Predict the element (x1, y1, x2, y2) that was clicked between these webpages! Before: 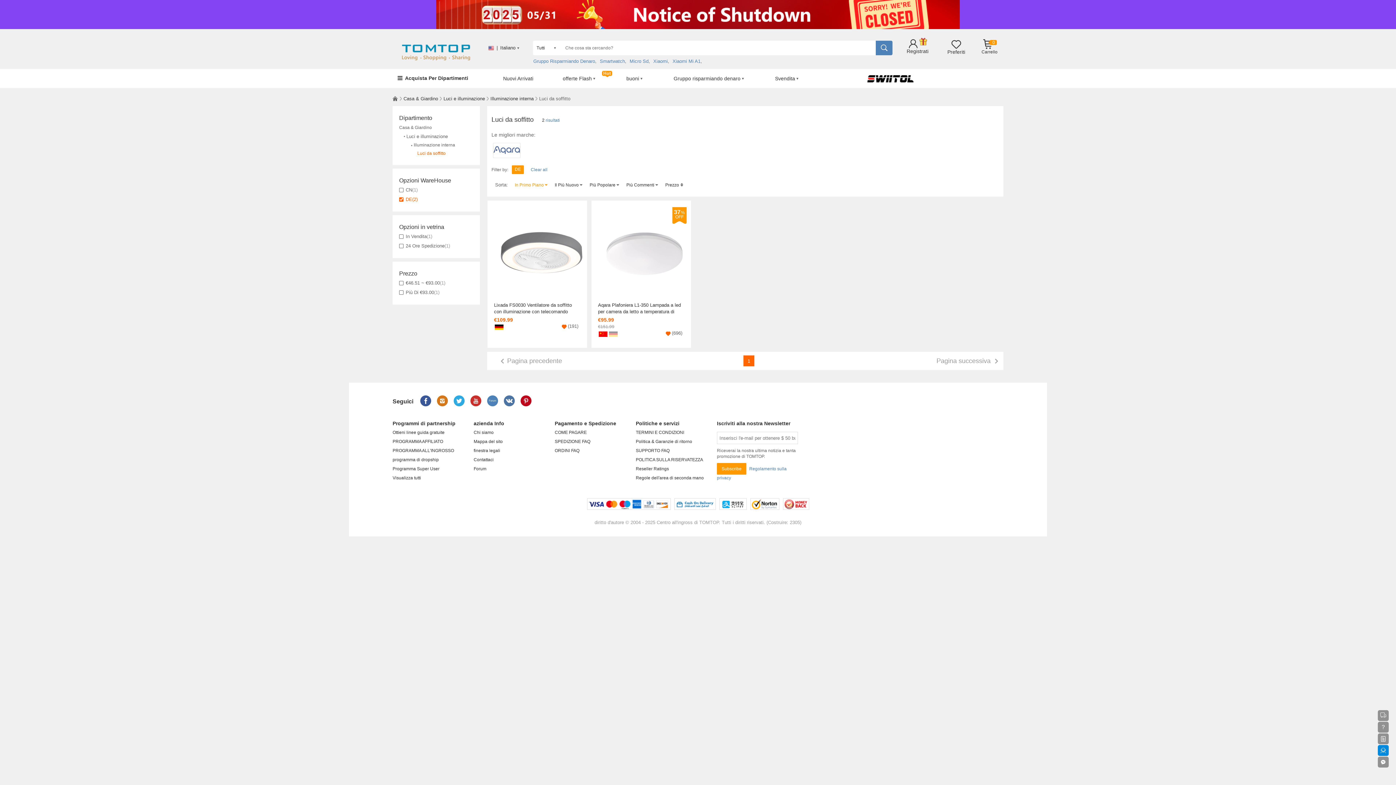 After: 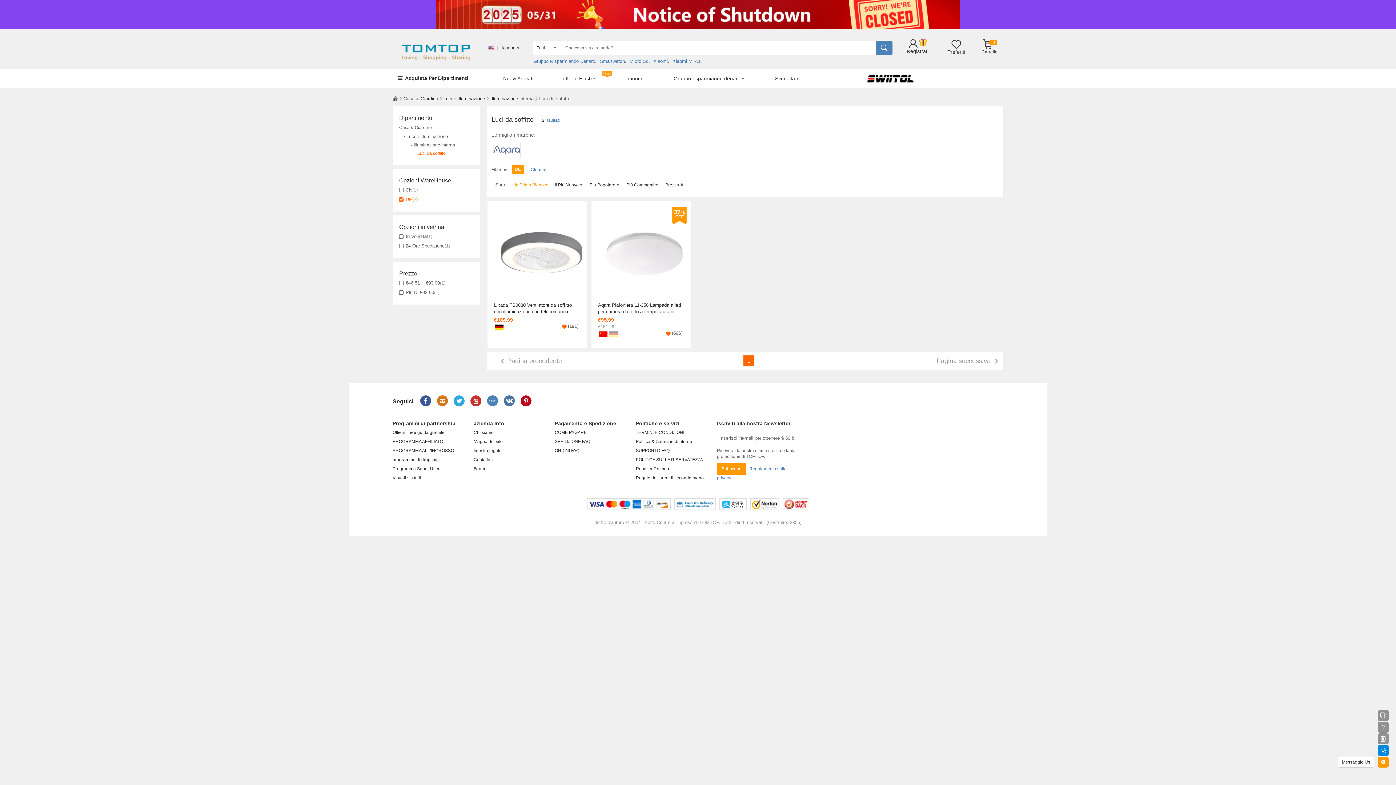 Action: bbox: (1378, 757, 1389, 768)